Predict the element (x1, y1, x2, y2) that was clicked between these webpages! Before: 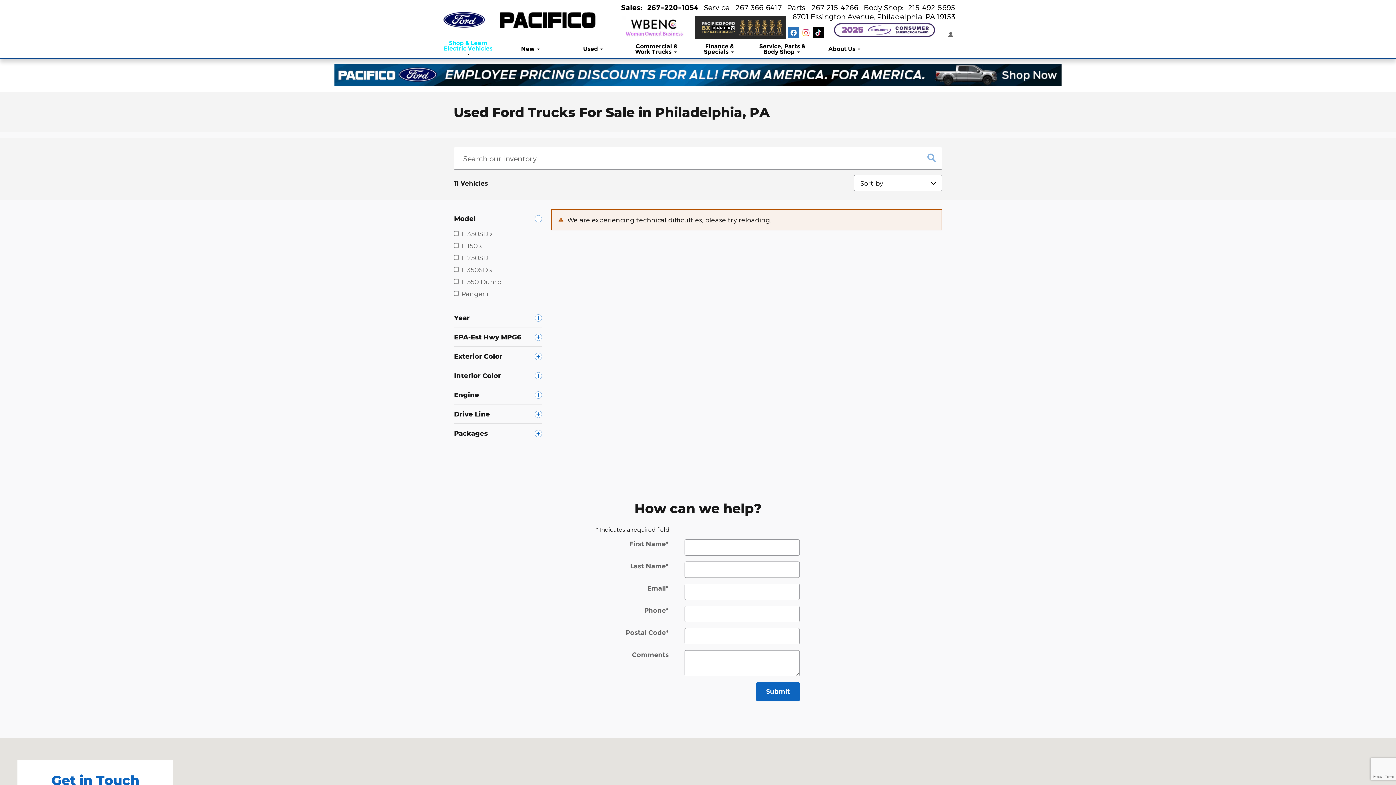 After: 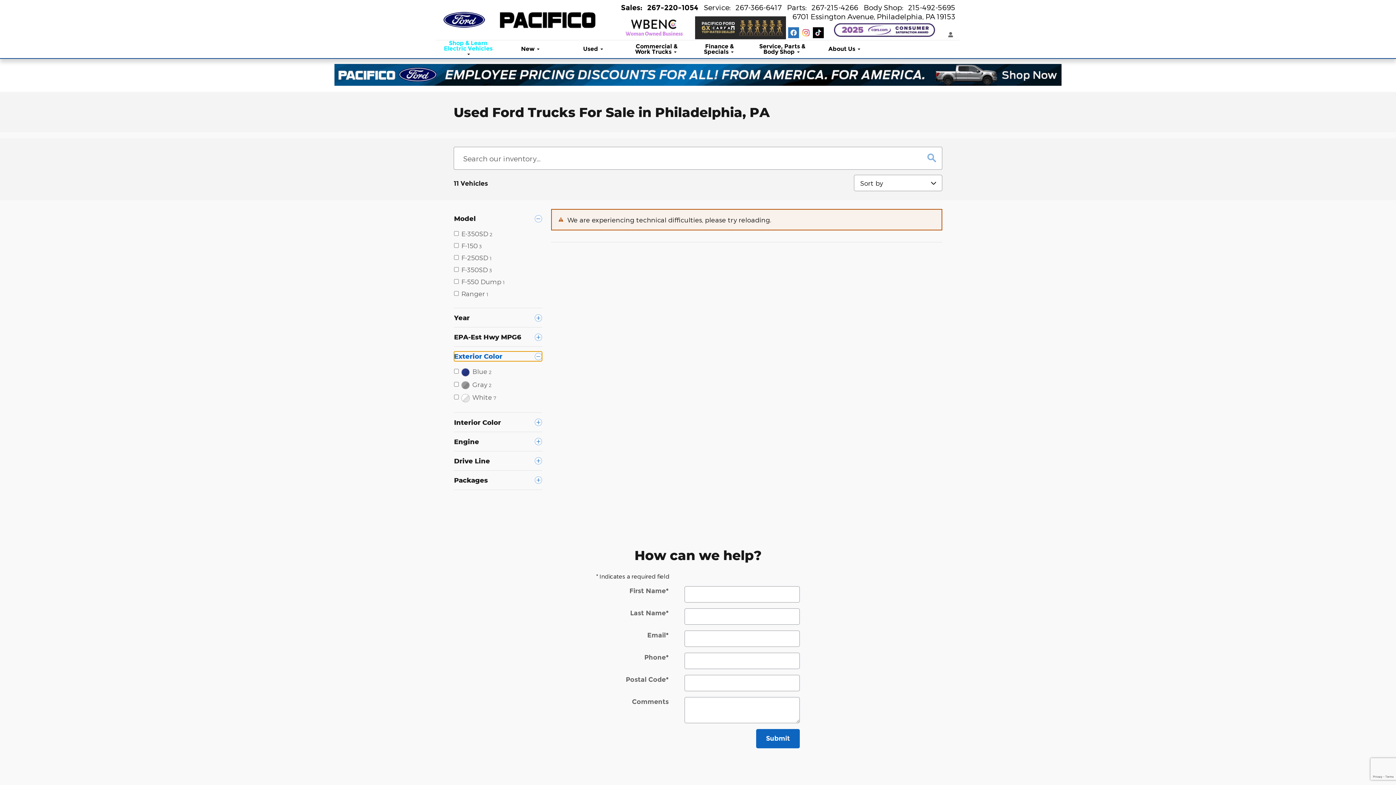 Action: bbox: (454, 351, 542, 361) label: Exterior Color